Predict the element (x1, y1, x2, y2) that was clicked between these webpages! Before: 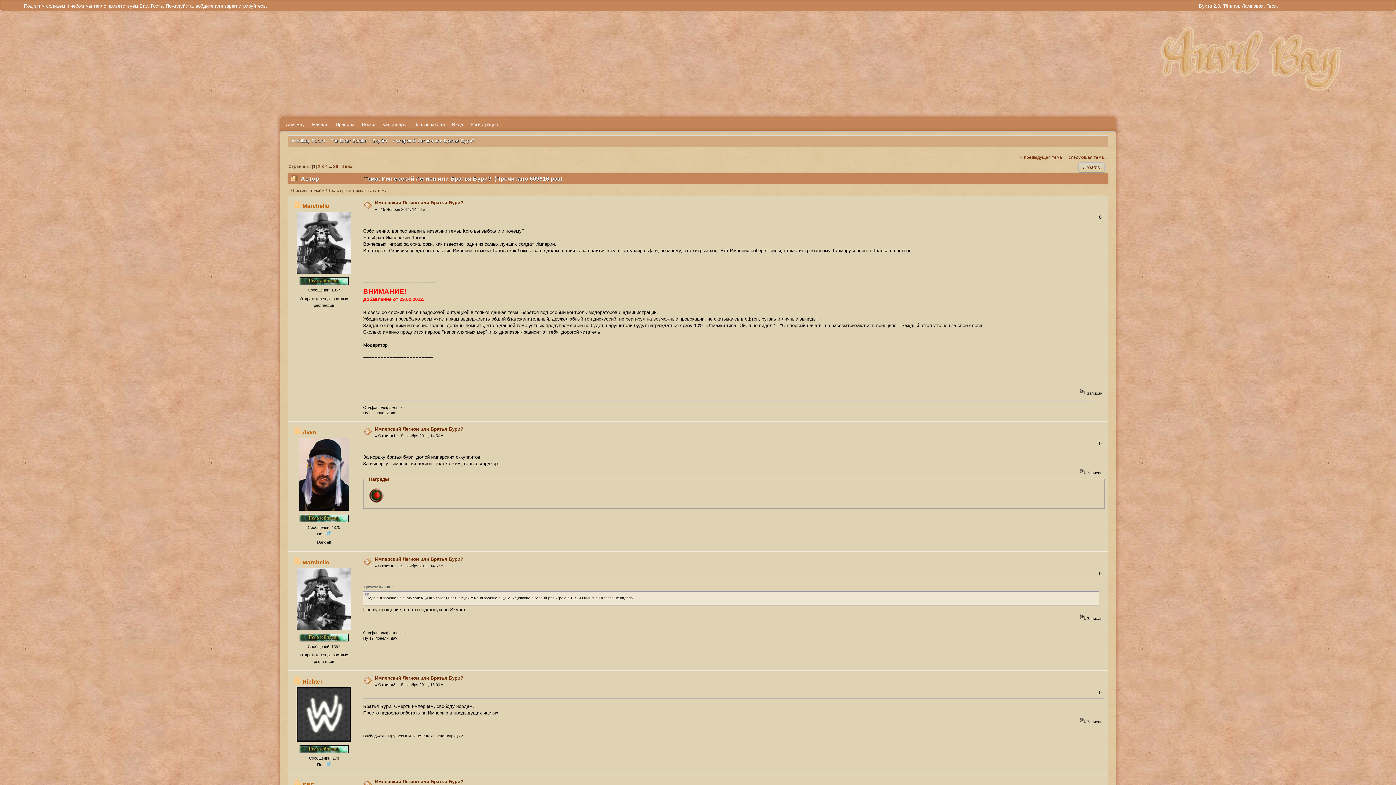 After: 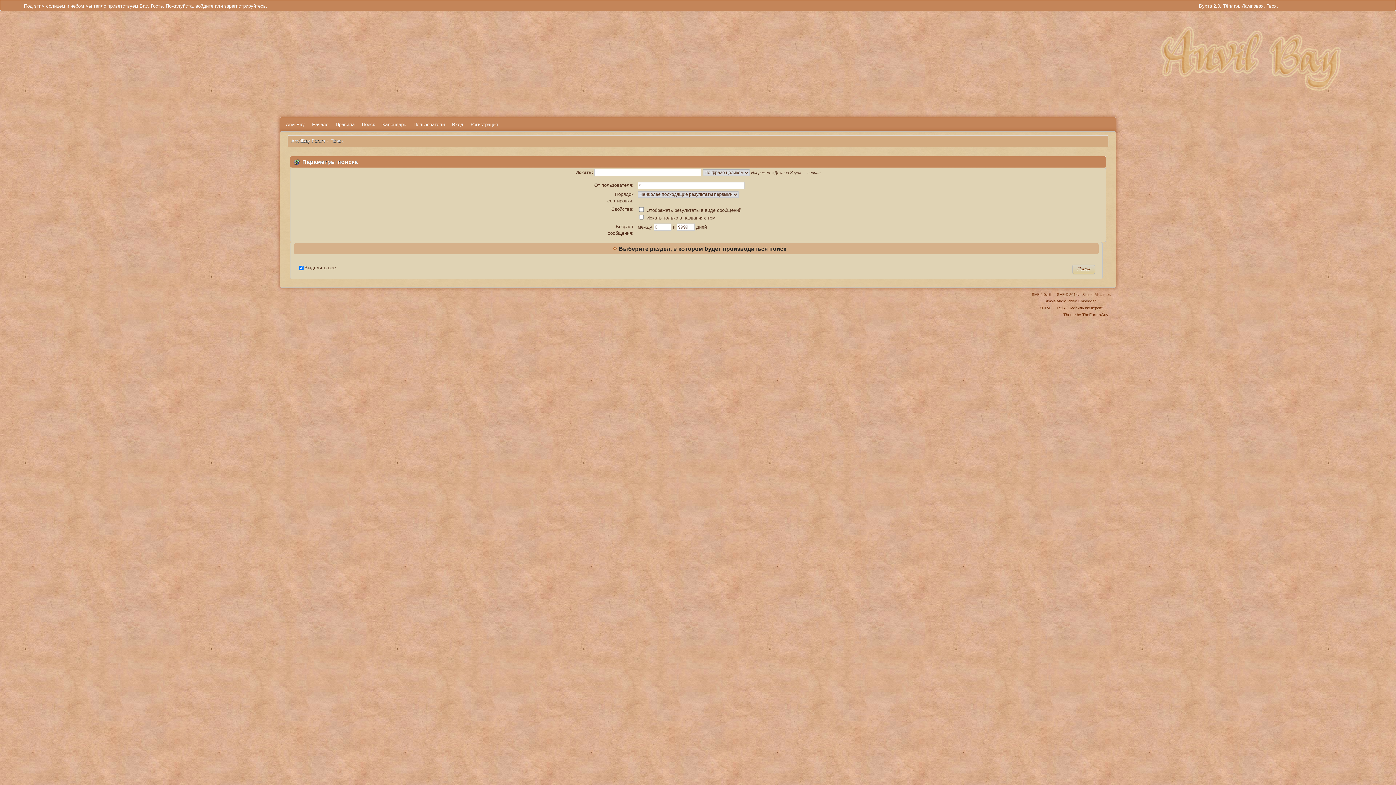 Action: bbox: (358, 117, 378, 131) label: Поиск